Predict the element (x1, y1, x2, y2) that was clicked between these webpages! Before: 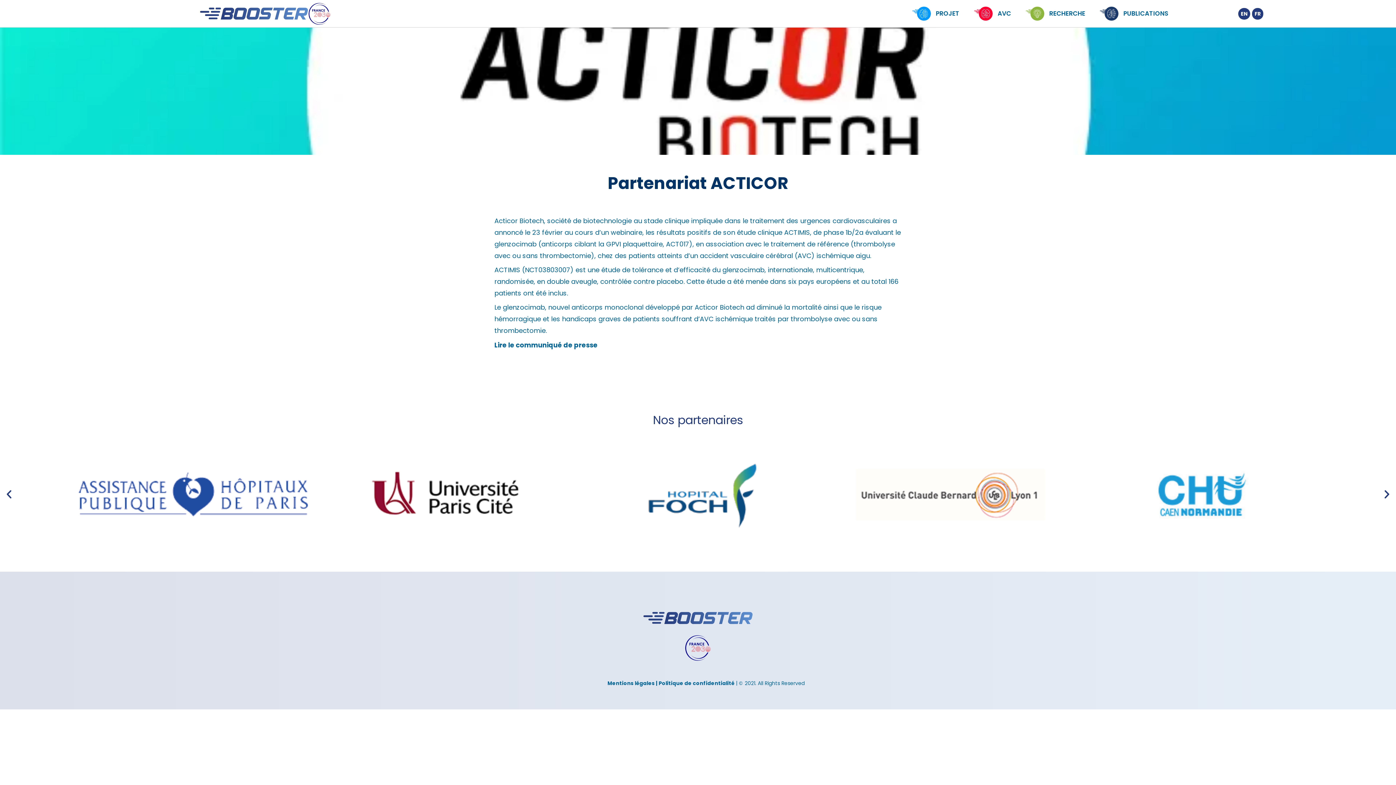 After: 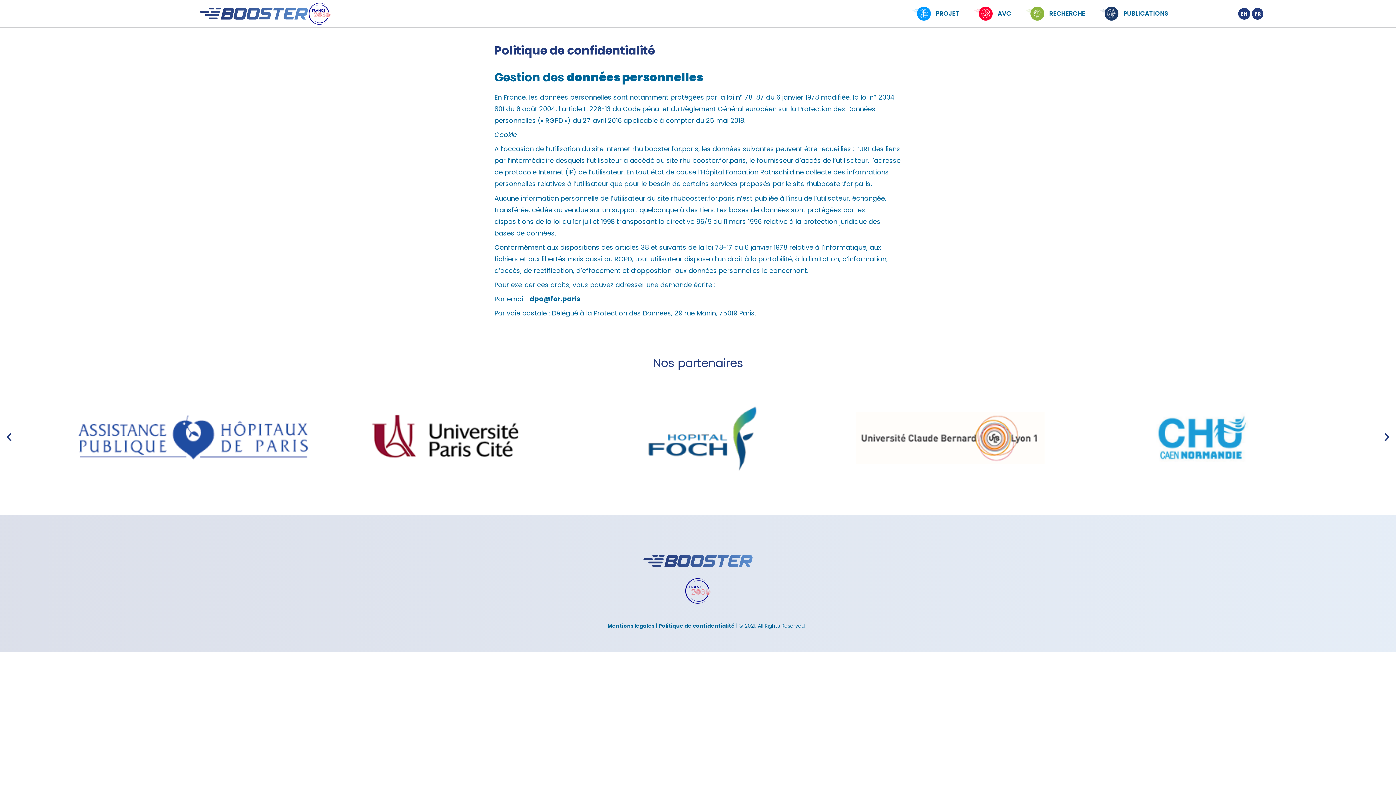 Action: label: Politique de confidentialité bbox: (658, 679, 734, 687)